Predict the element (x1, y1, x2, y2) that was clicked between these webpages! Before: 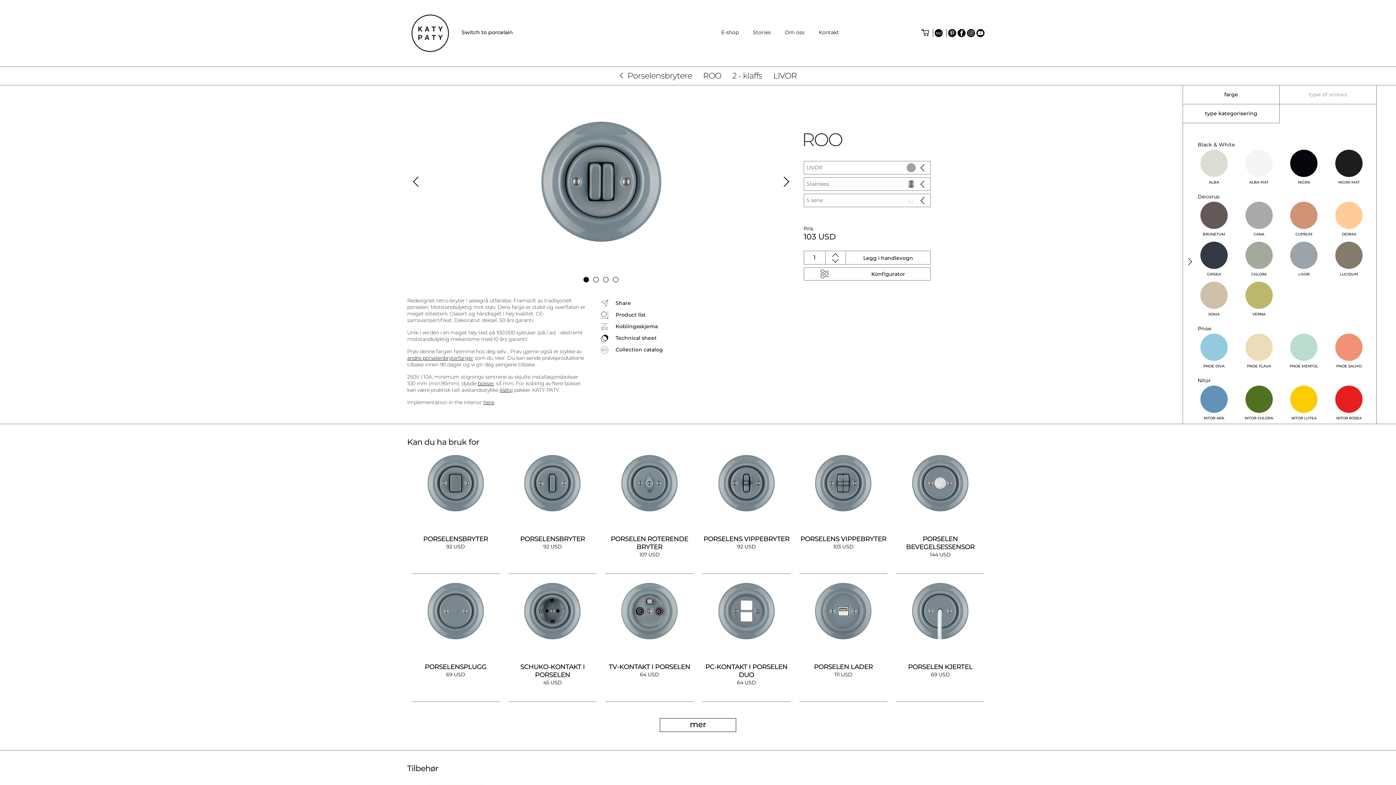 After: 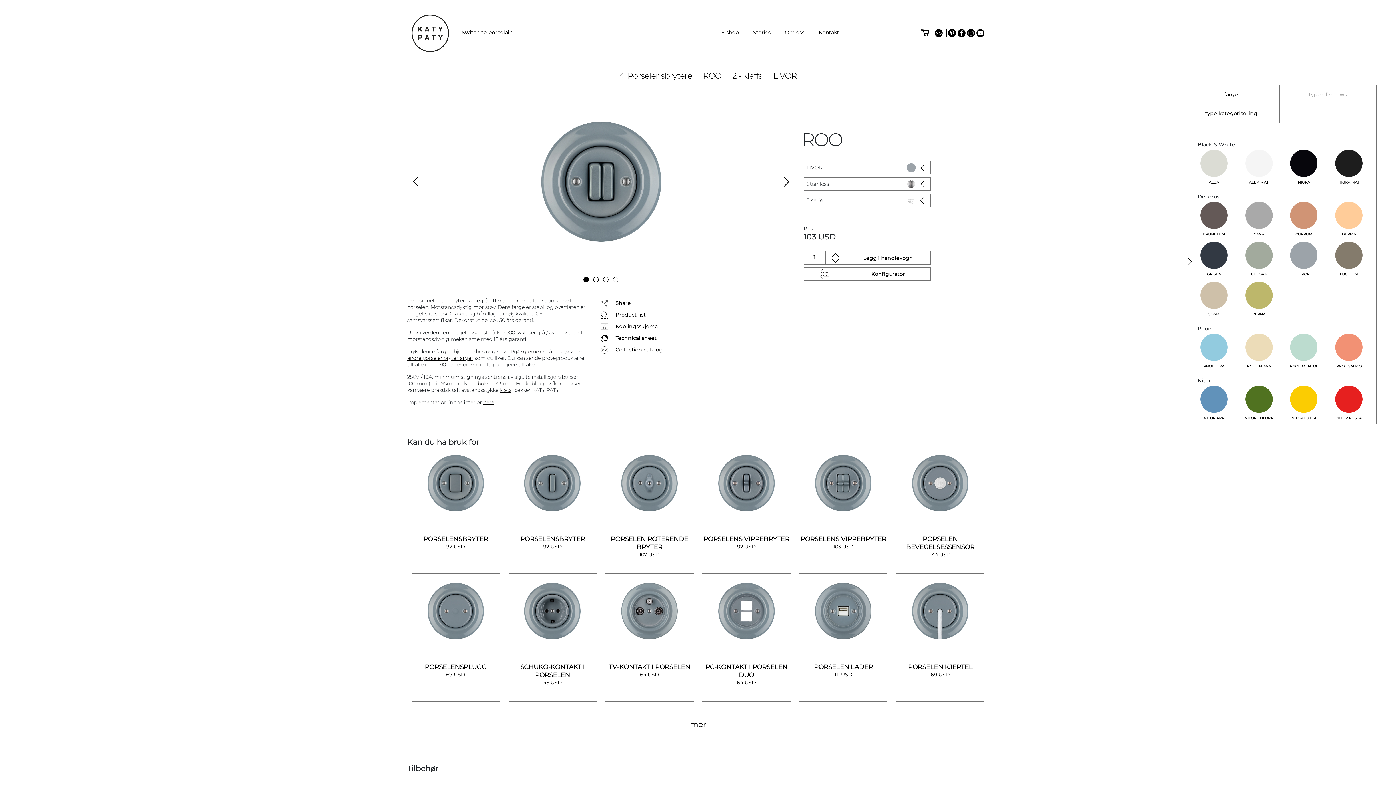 Action: label: 1 of 4 bbox: (581, 269, 591, 282)